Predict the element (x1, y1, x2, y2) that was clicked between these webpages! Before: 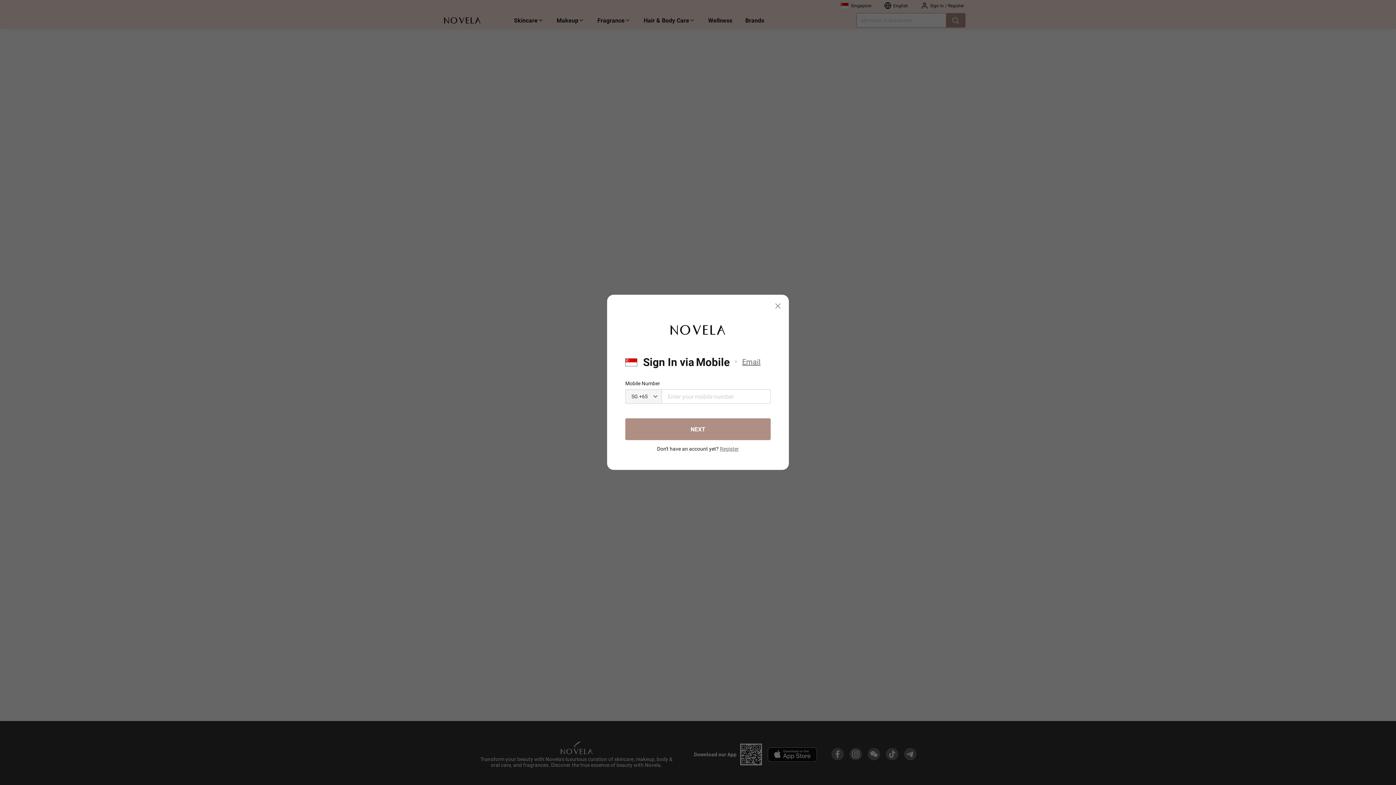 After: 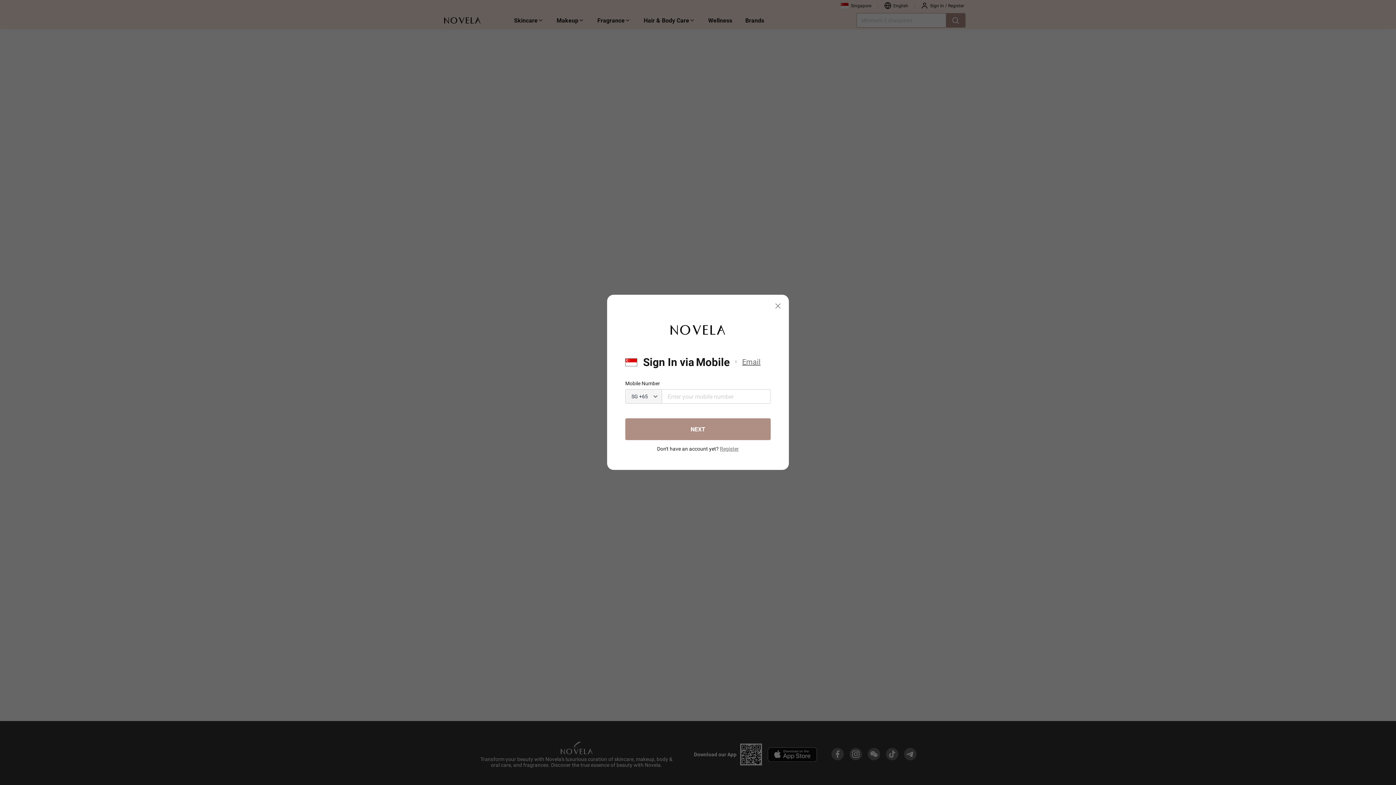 Action: bbox: (665, 326, 730, 332)